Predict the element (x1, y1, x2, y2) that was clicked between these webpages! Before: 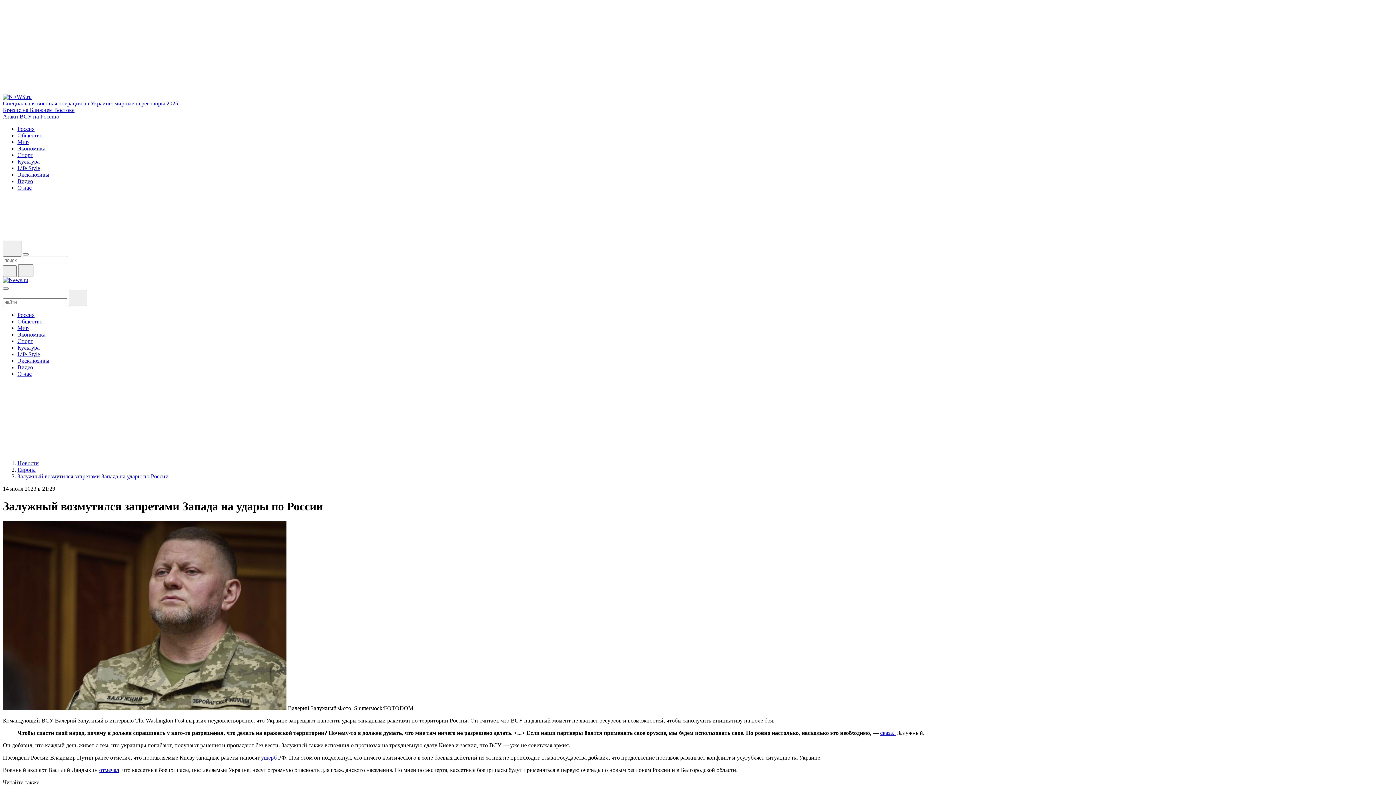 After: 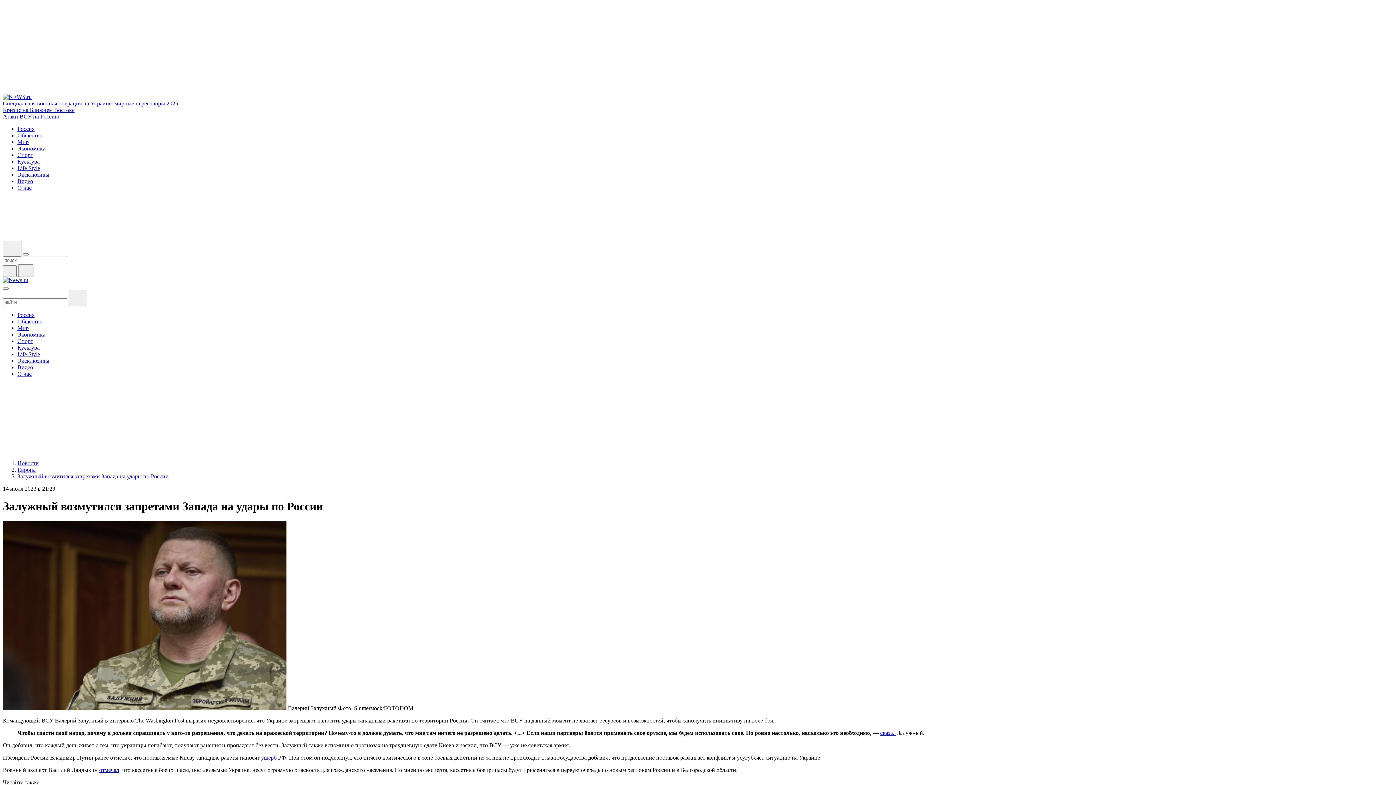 Action: bbox: (2, 234, 8, 240)